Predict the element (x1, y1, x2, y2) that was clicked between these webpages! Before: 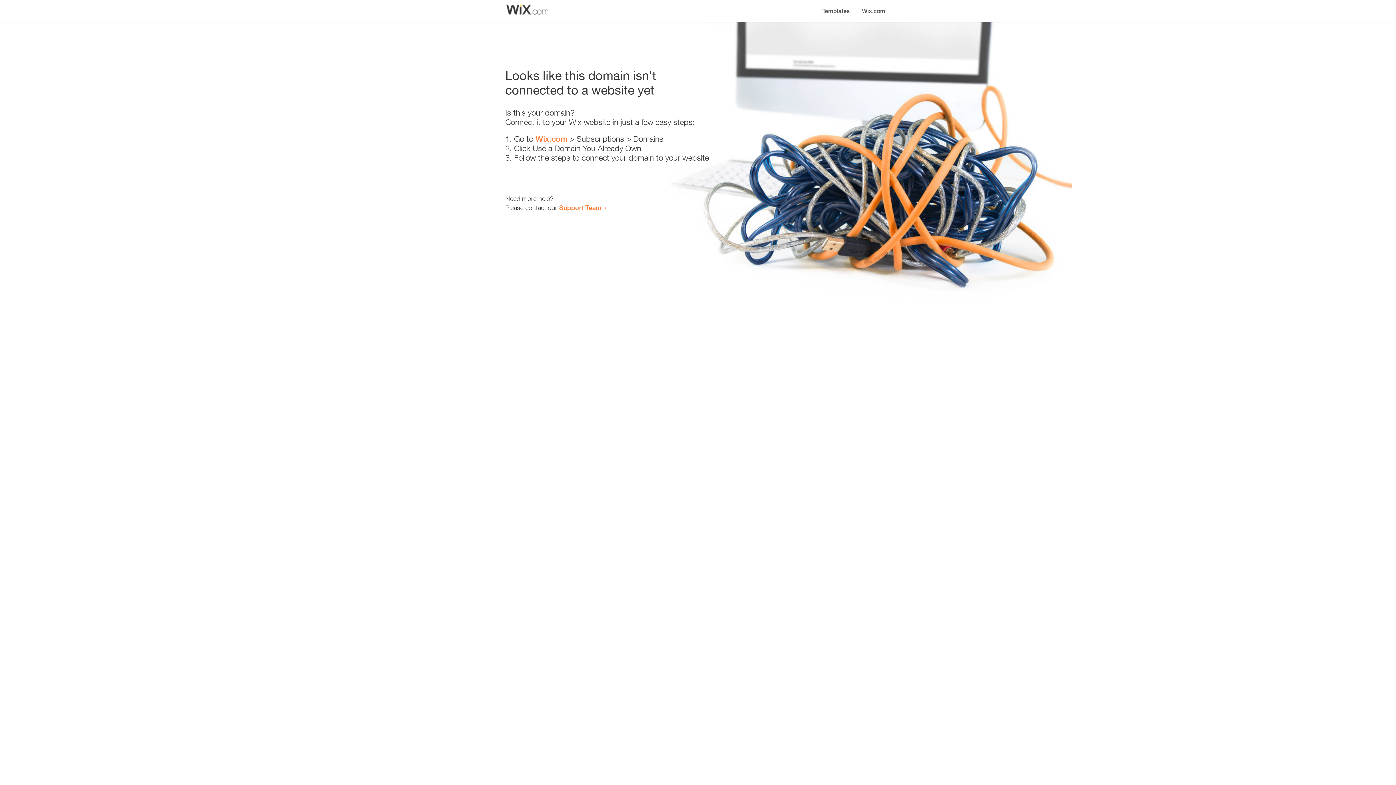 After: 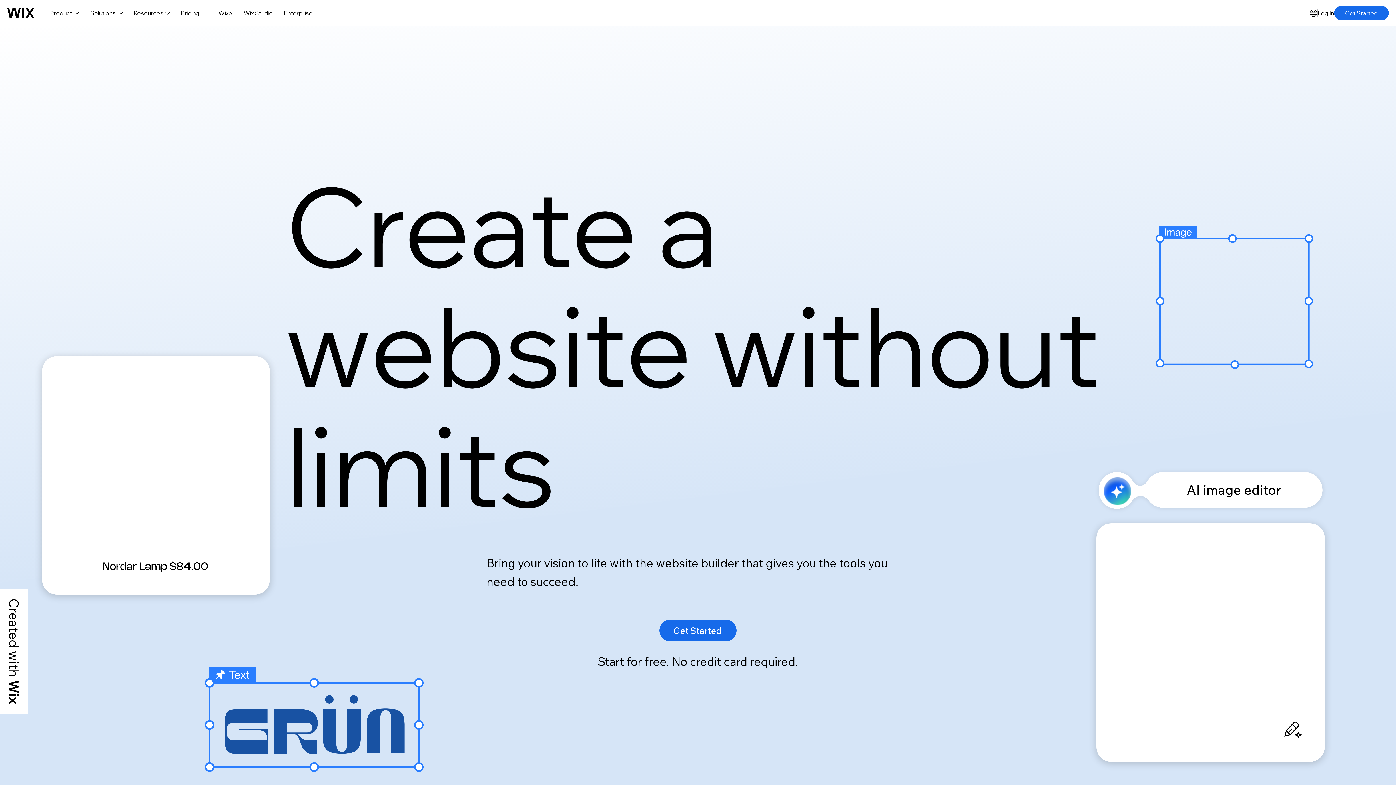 Action: label: Wix.com bbox: (856, 0, 890, 14)